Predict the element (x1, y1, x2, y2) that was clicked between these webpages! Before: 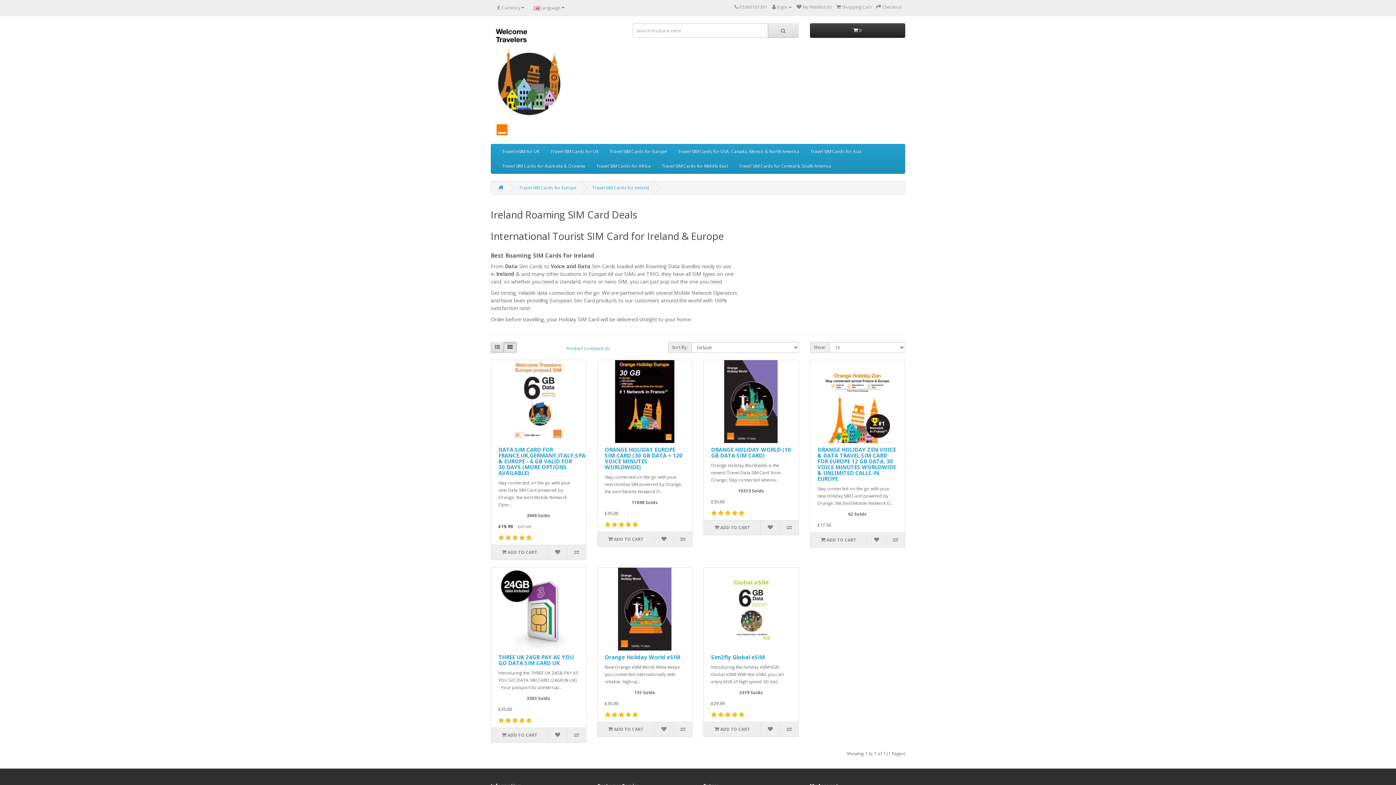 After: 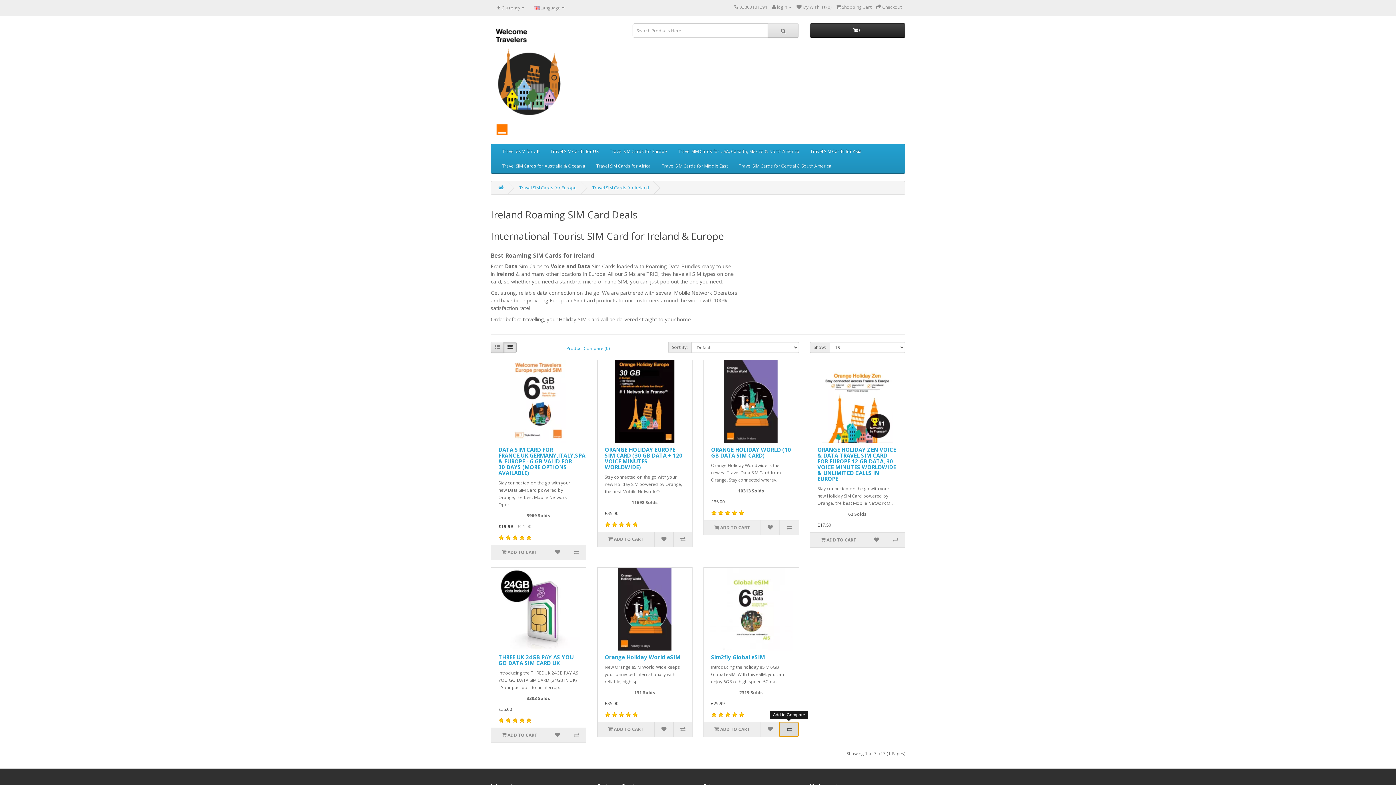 Action: bbox: (779, 722, 798, 737)